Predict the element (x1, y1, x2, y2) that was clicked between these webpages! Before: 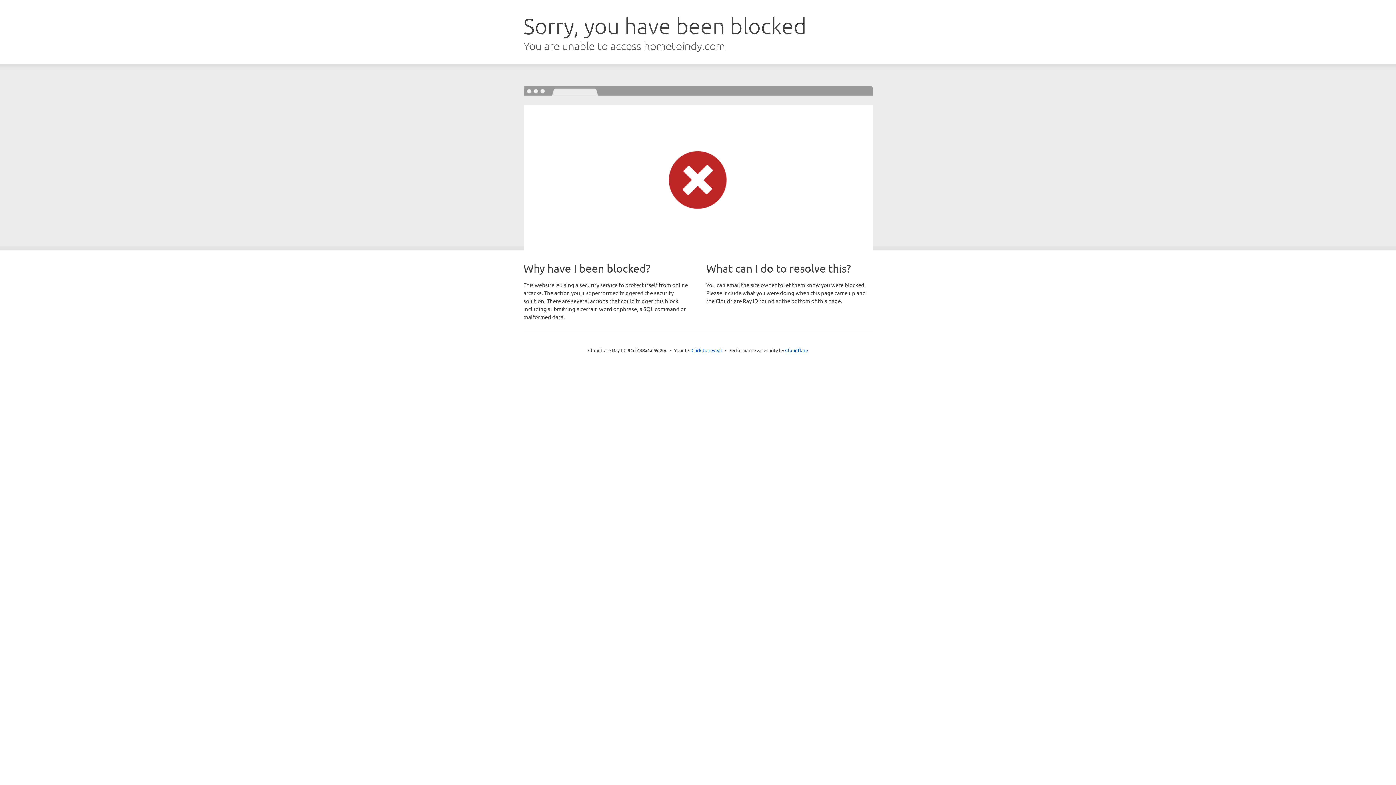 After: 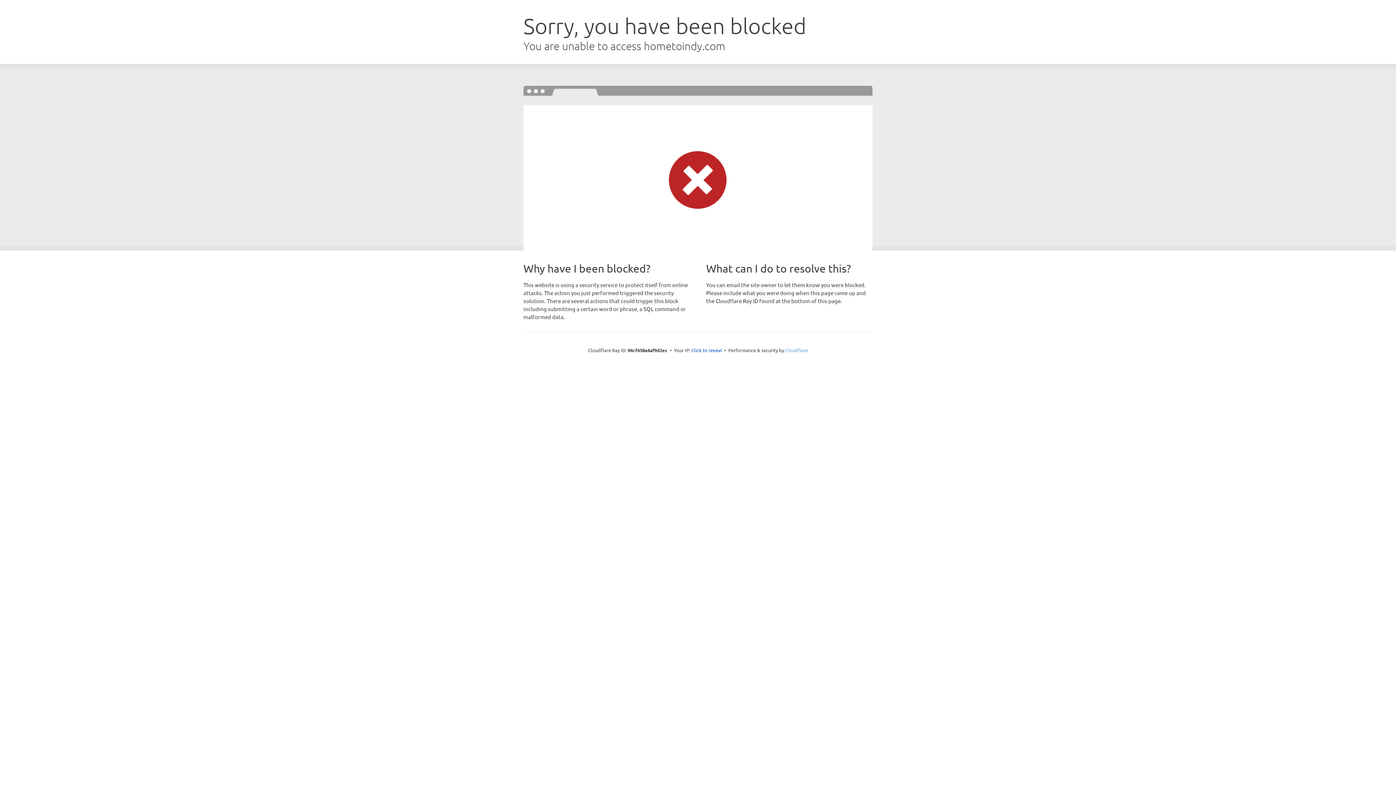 Action: label: Cloudflare bbox: (785, 347, 808, 353)